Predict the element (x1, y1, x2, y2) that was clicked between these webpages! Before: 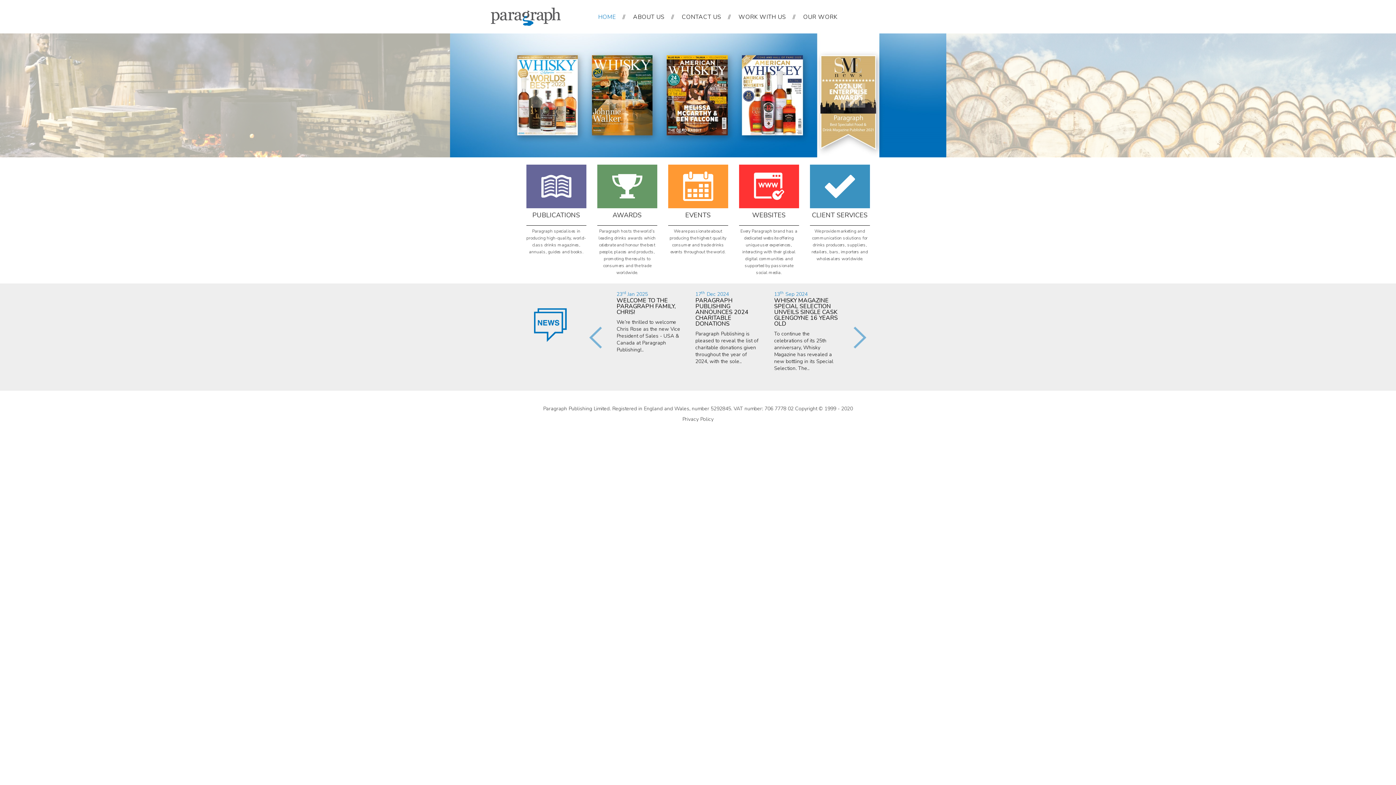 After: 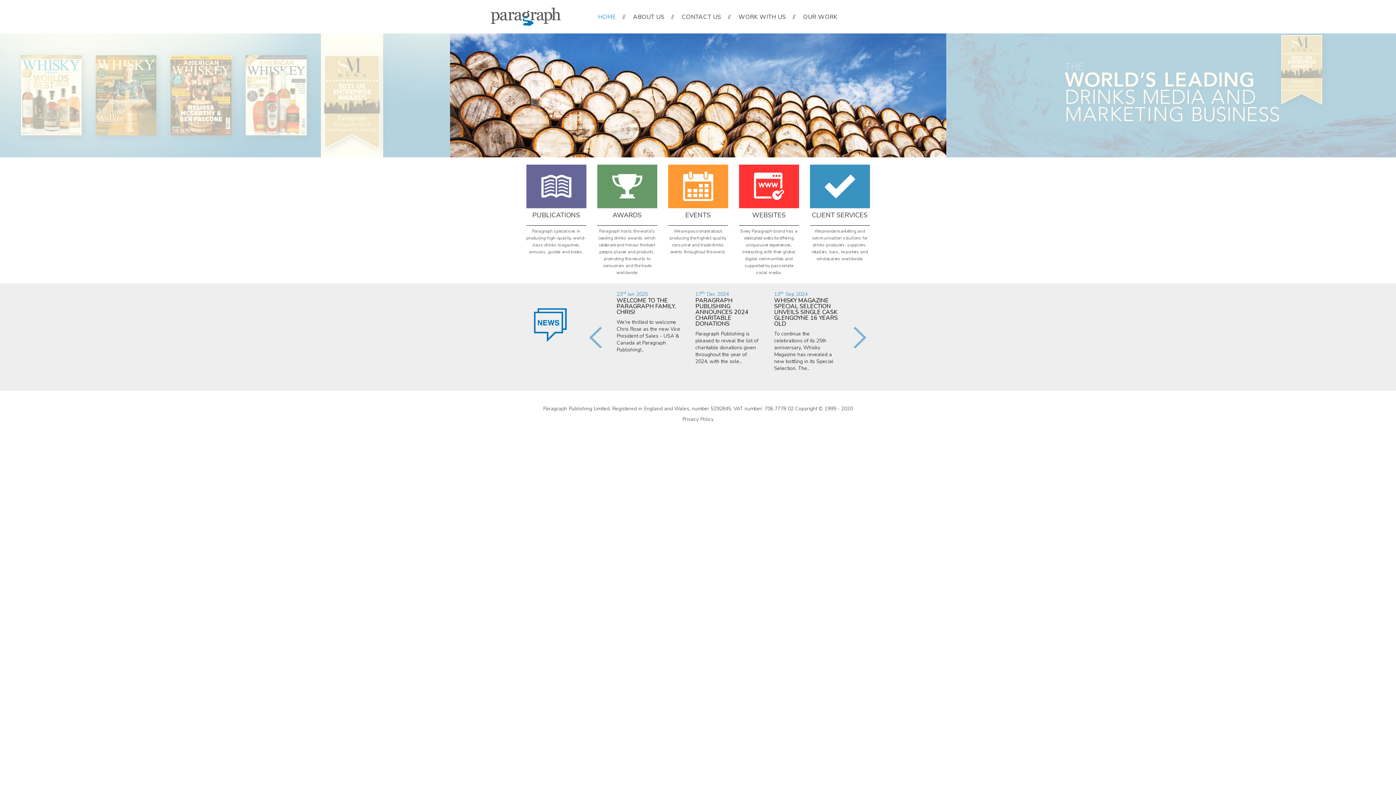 Action: bbox: (598, 13, 622, 21) label: HOME